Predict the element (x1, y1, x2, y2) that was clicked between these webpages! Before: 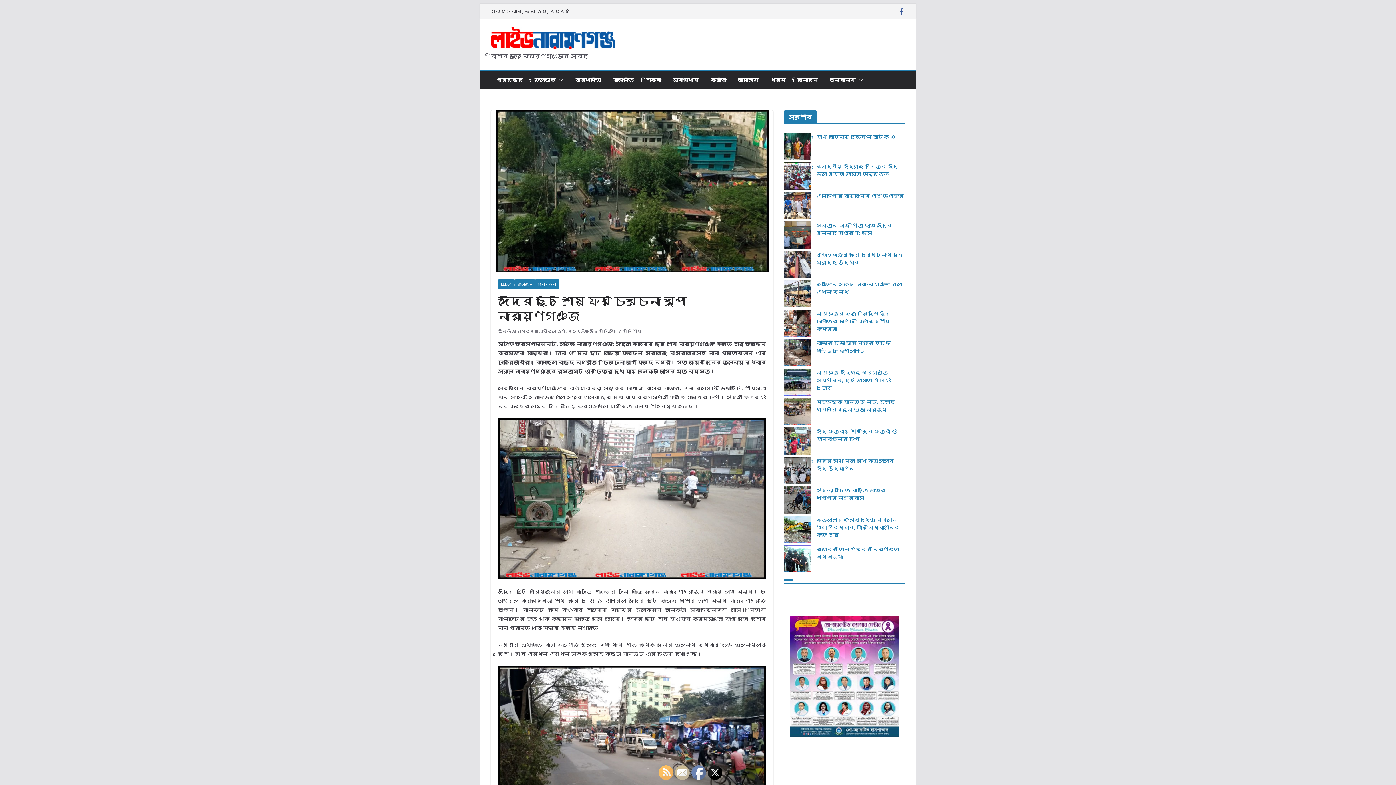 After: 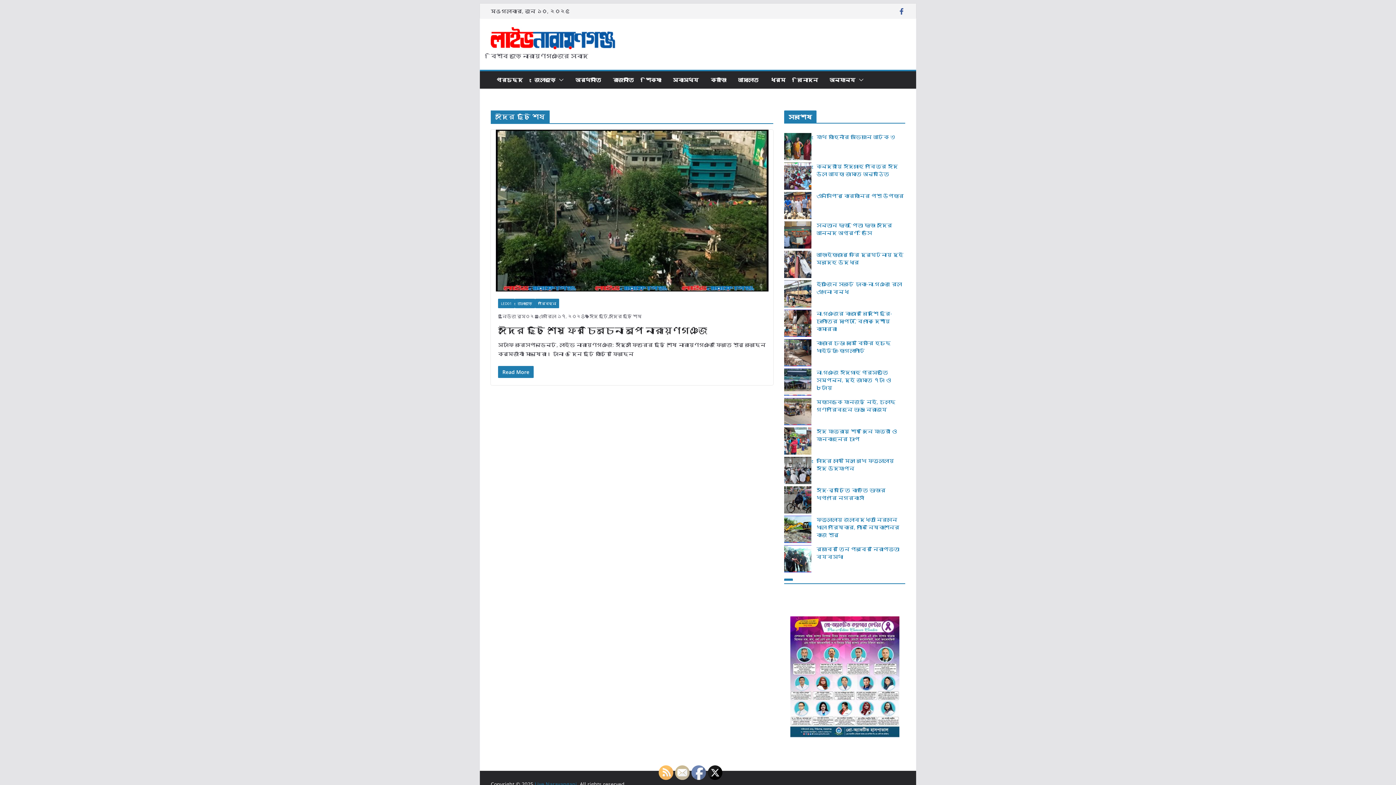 Action: bbox: (609, 327, 641, 335) label: ঈদের ছুটি শেষ